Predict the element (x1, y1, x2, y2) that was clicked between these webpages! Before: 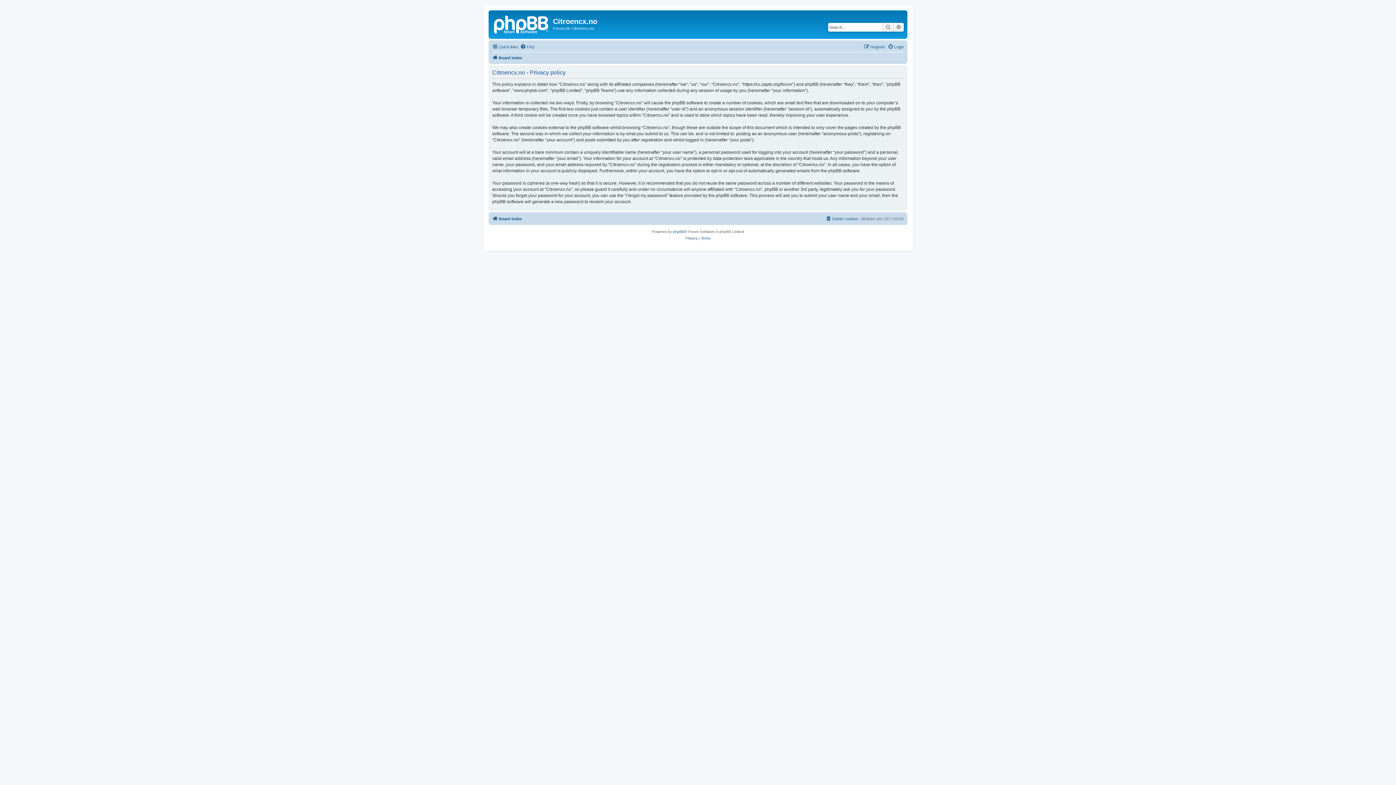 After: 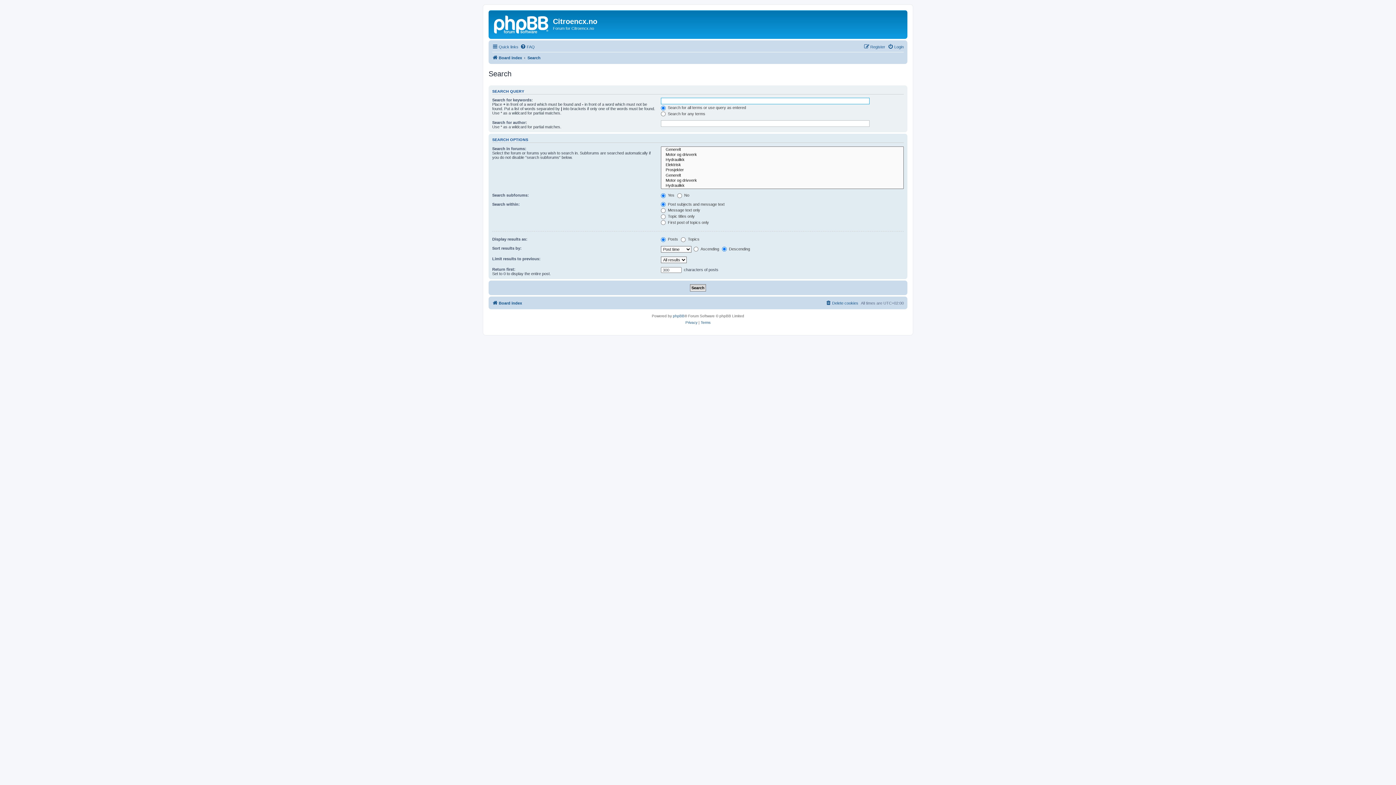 Action: bbox: (893, 22, 904, 31) label: Advanced search